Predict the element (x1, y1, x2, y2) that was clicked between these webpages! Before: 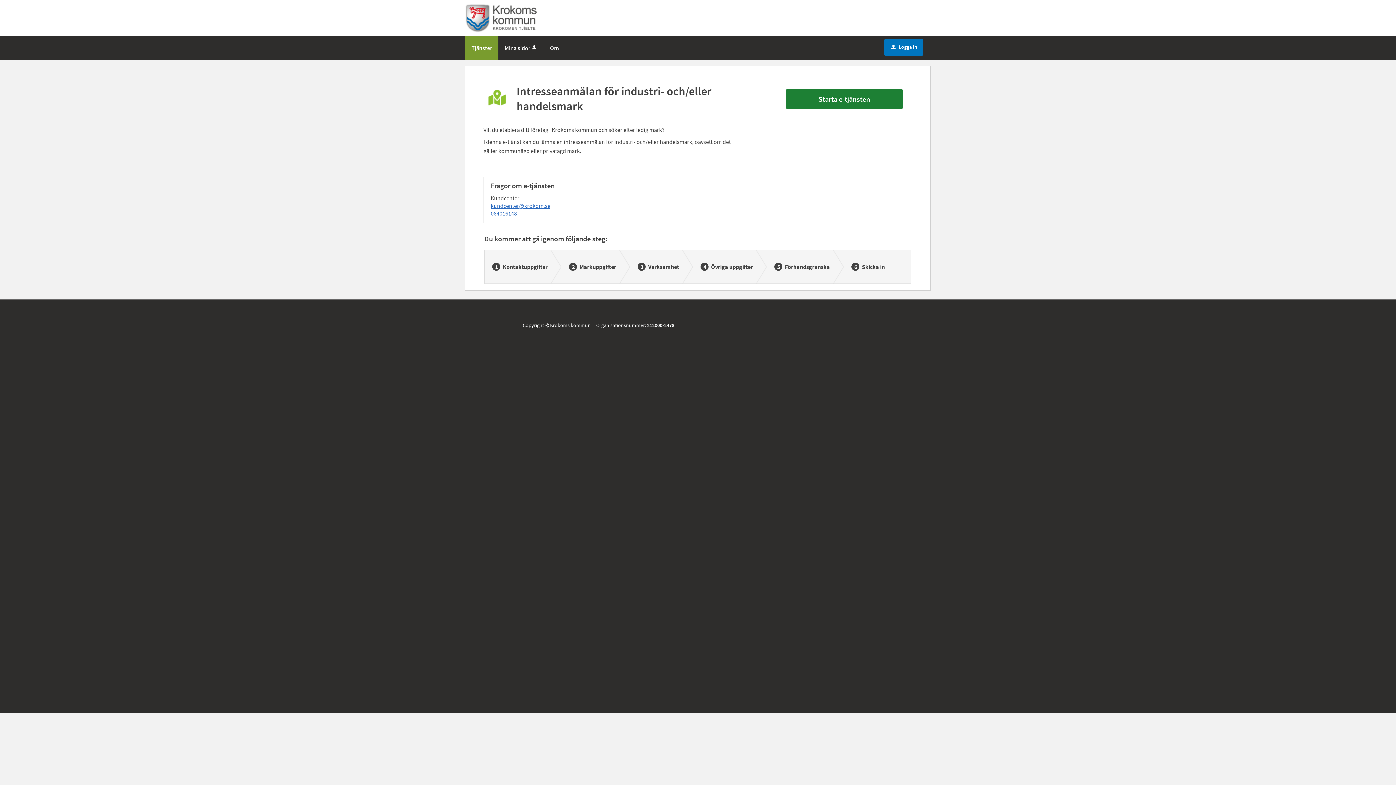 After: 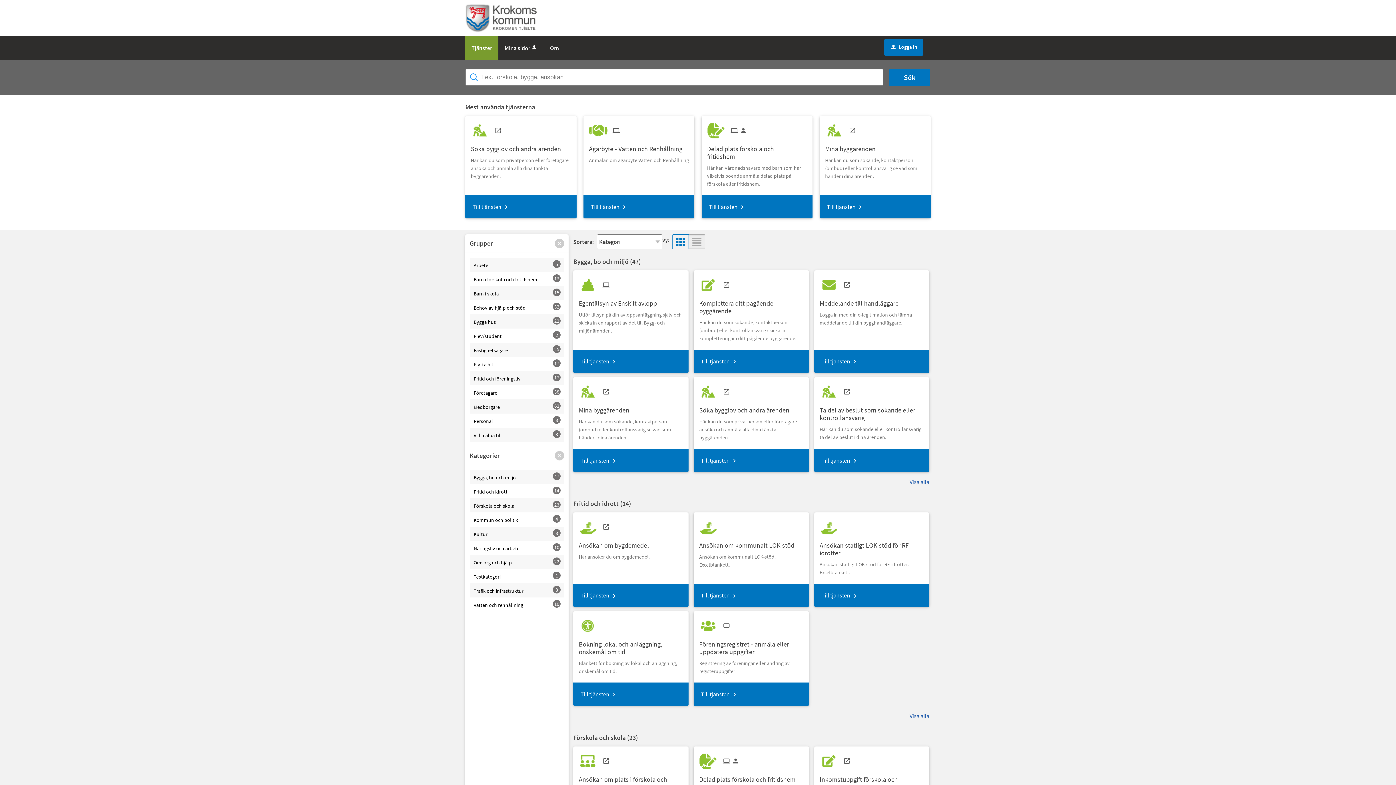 Action: label: Tjänster bbox: (465, 36, 498, 60)